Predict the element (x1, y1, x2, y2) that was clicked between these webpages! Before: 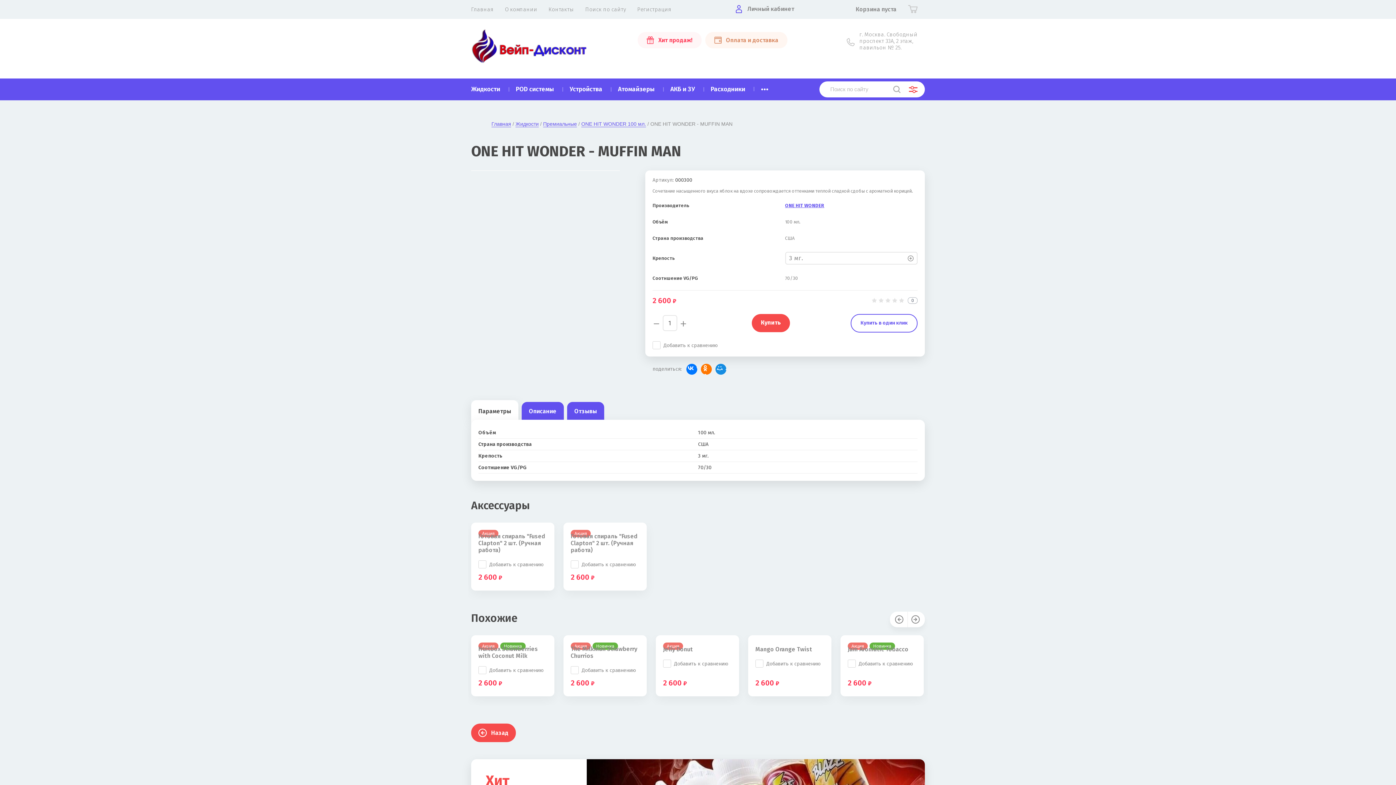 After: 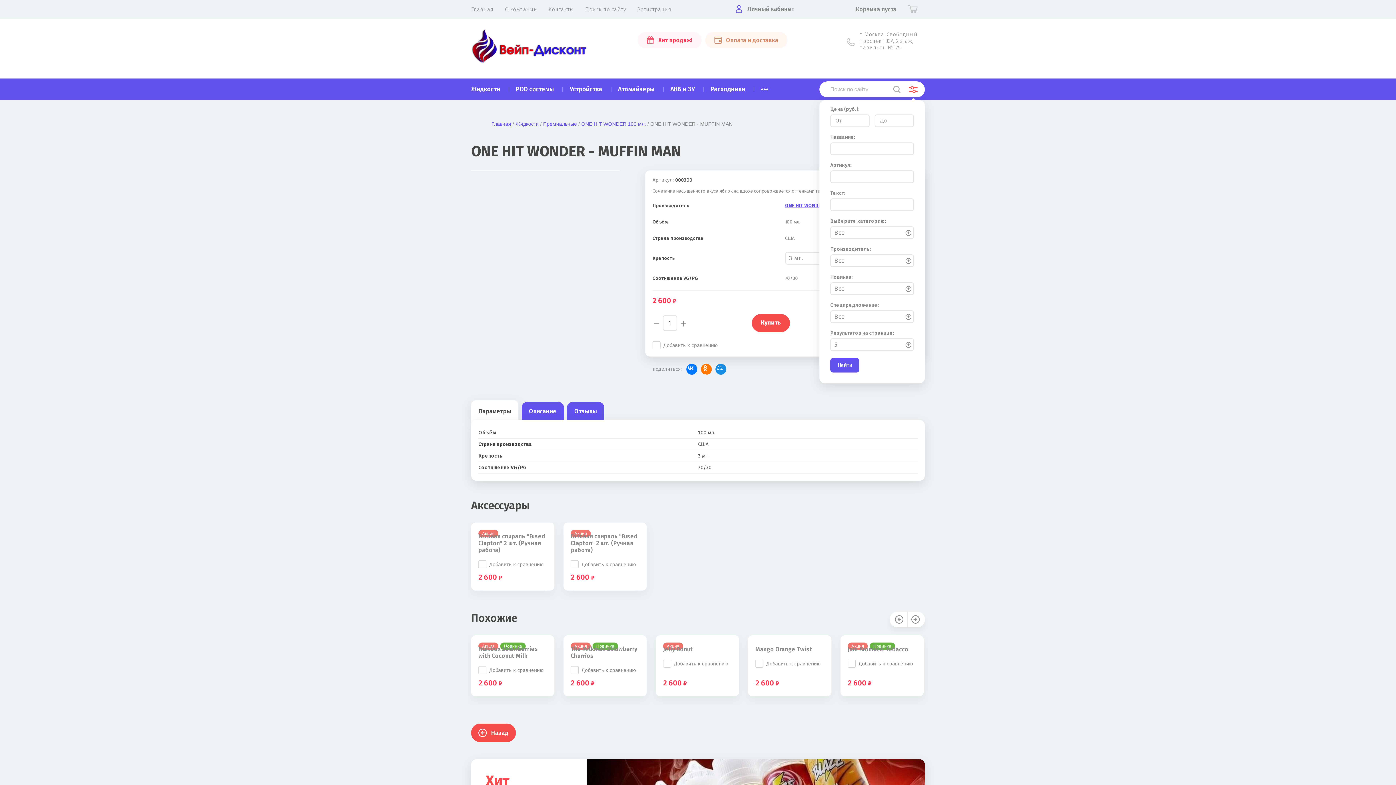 Action: bbox: (906, 81, 920, 97)